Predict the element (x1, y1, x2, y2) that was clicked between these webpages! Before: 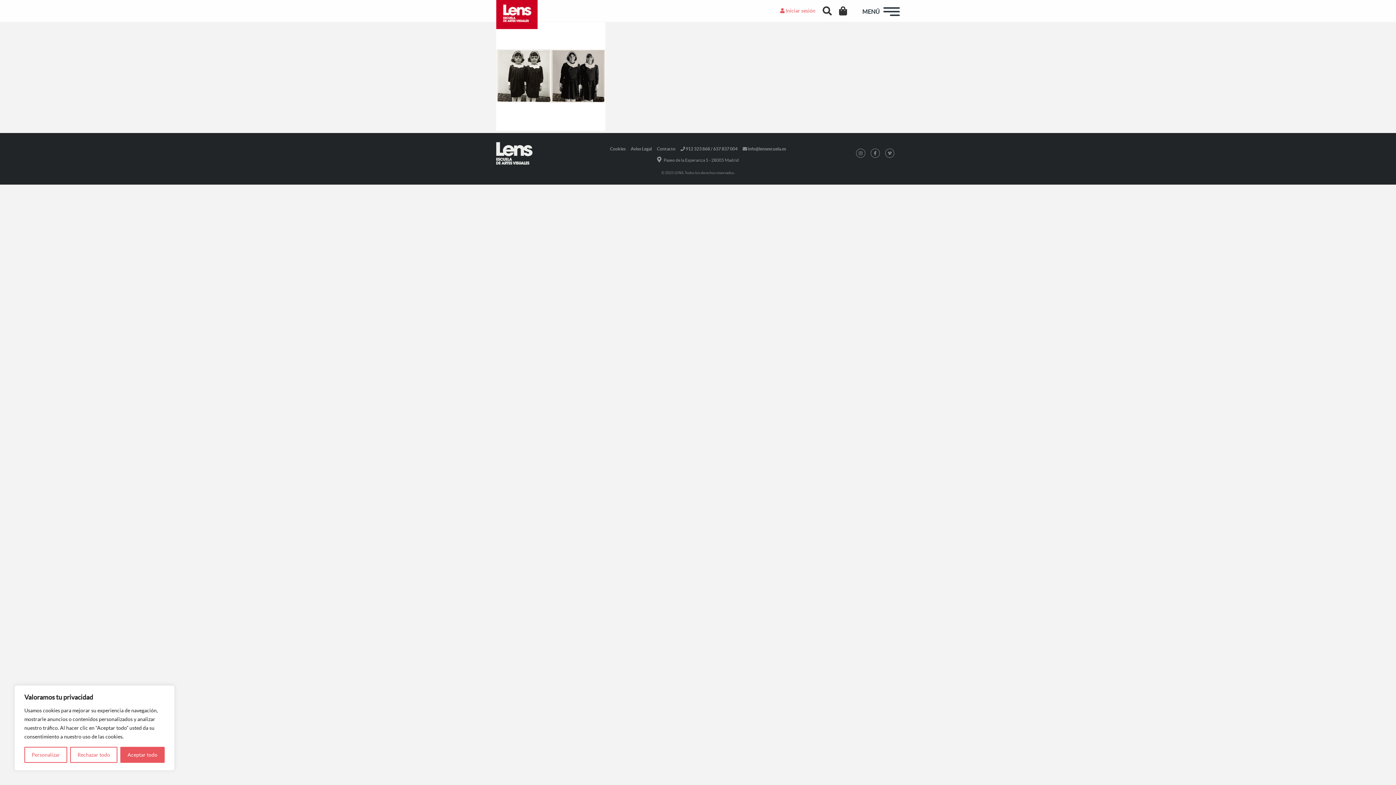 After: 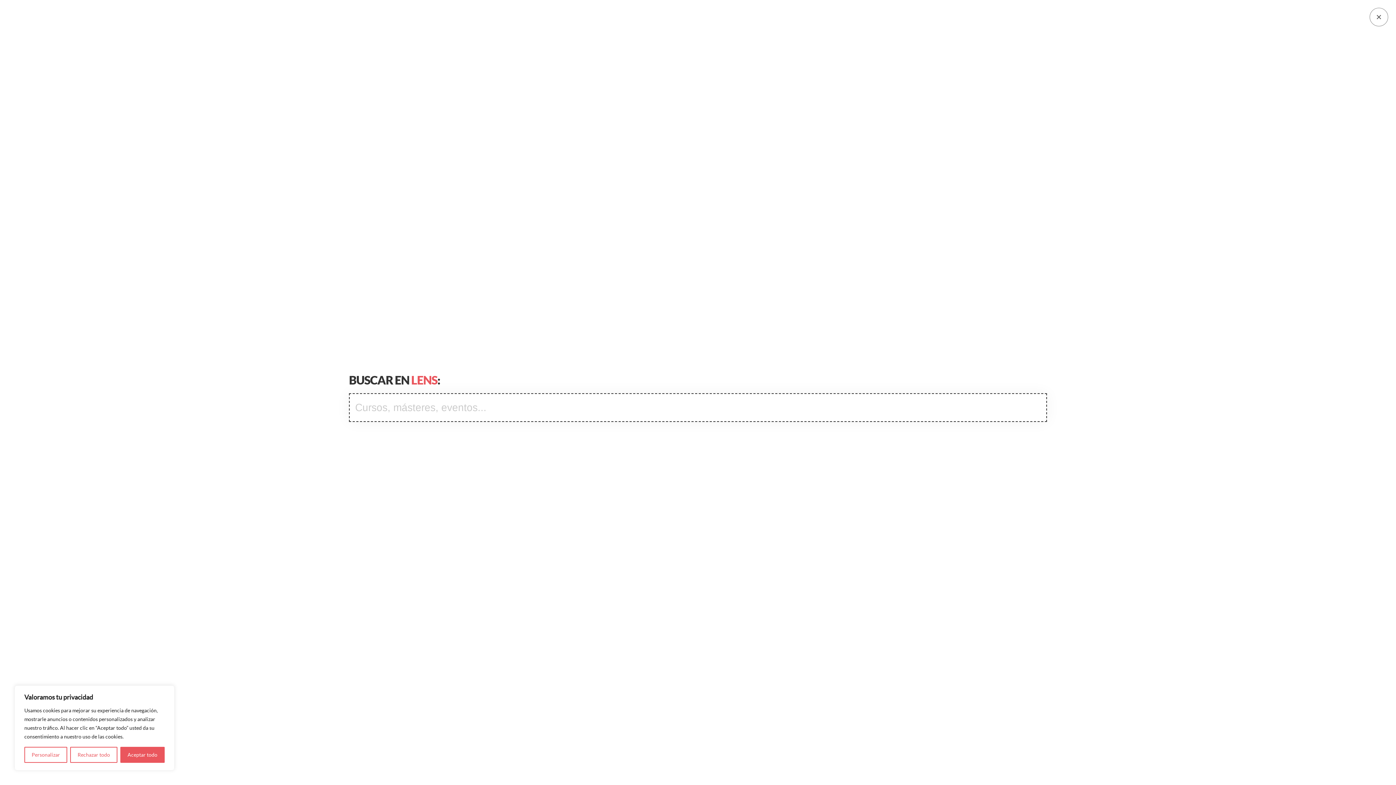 Action: bbox: (822, 6, 832, 15)